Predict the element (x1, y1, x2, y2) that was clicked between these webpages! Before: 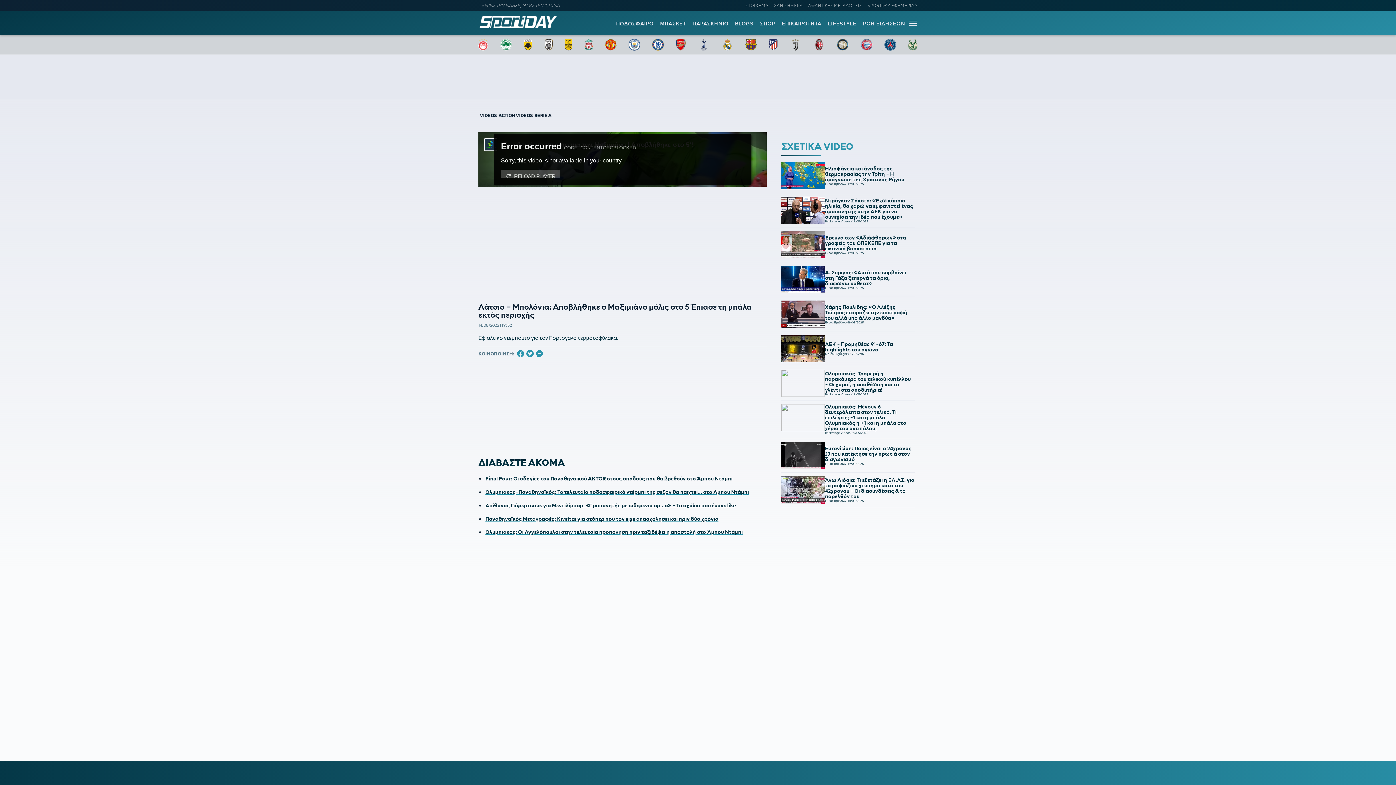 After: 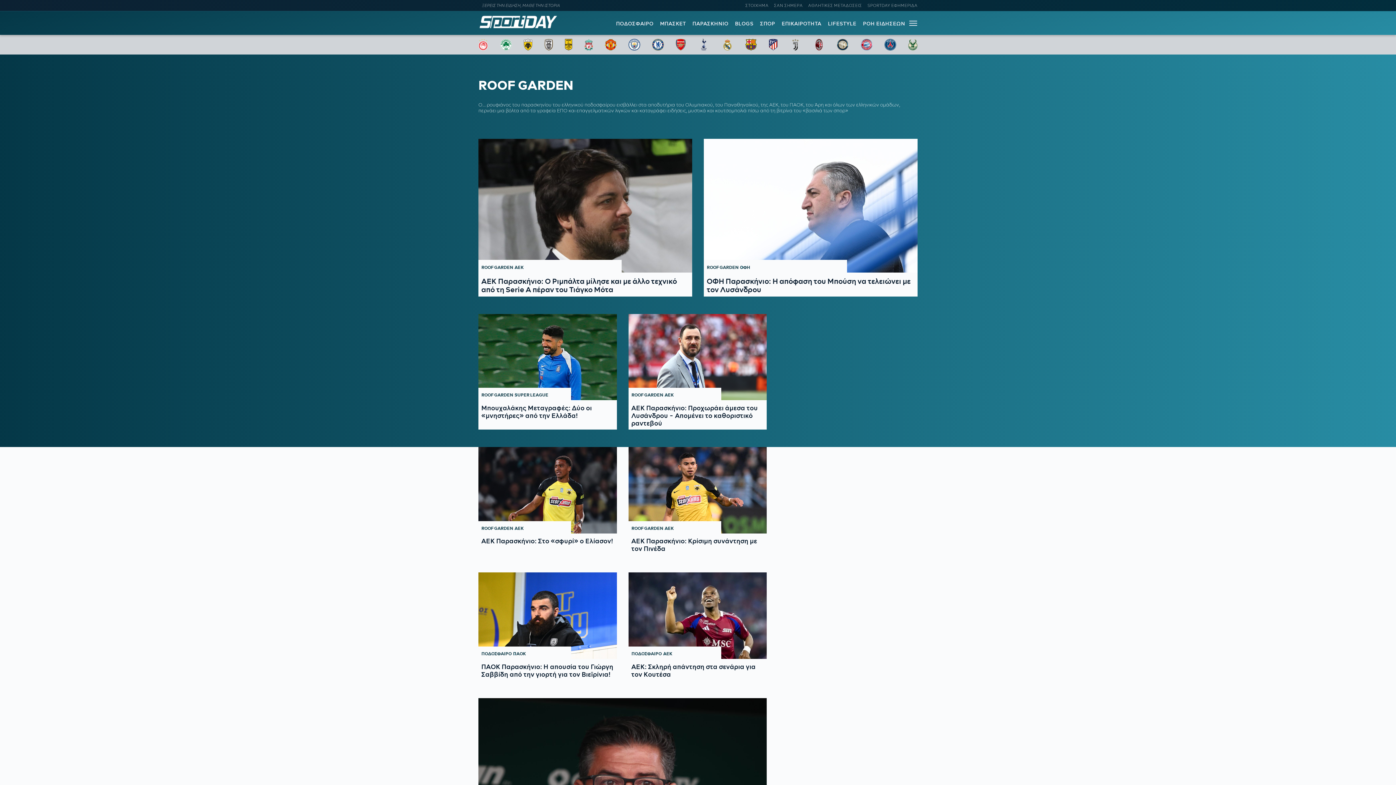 Action: bbox: (692, 20, 728, 26) label: ΠΑΡΑΣΚΗΝΙΟ